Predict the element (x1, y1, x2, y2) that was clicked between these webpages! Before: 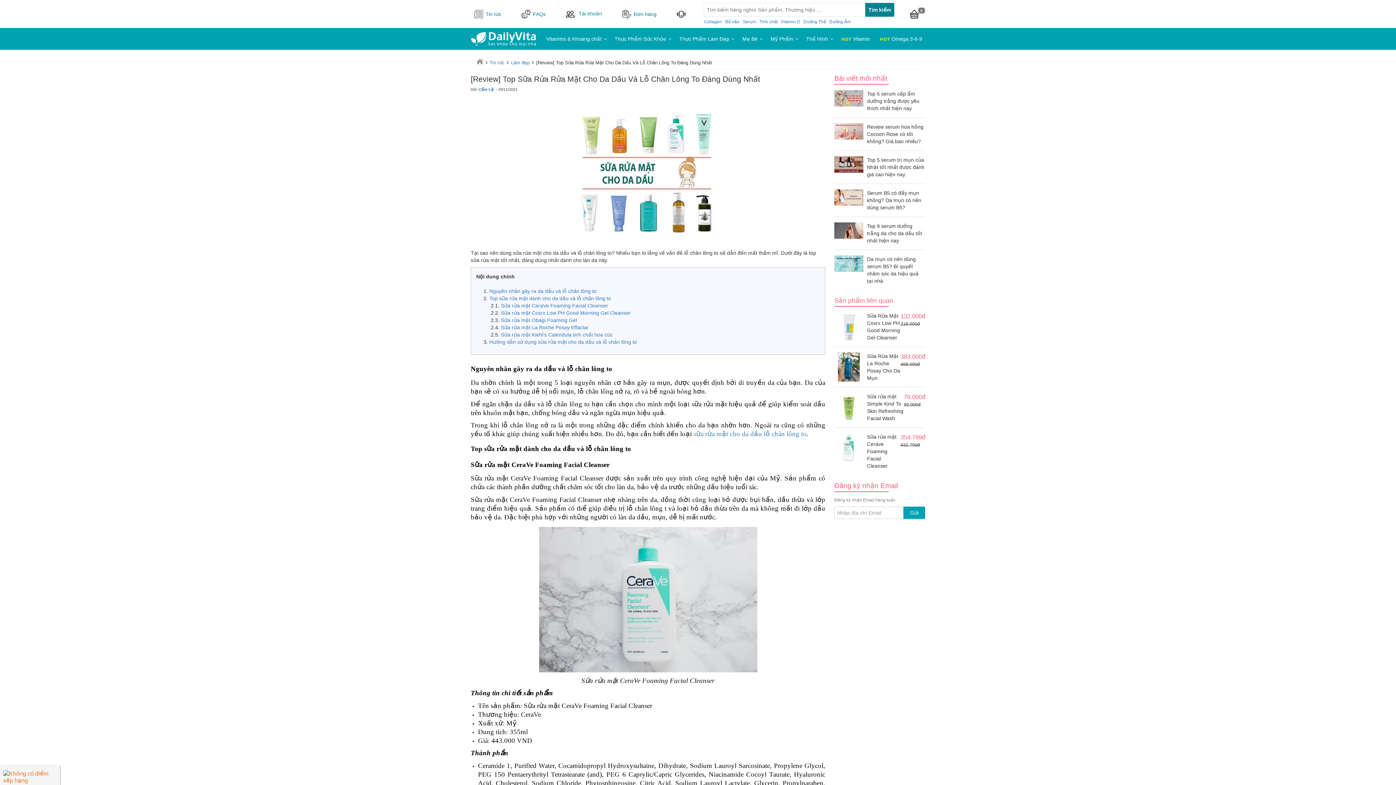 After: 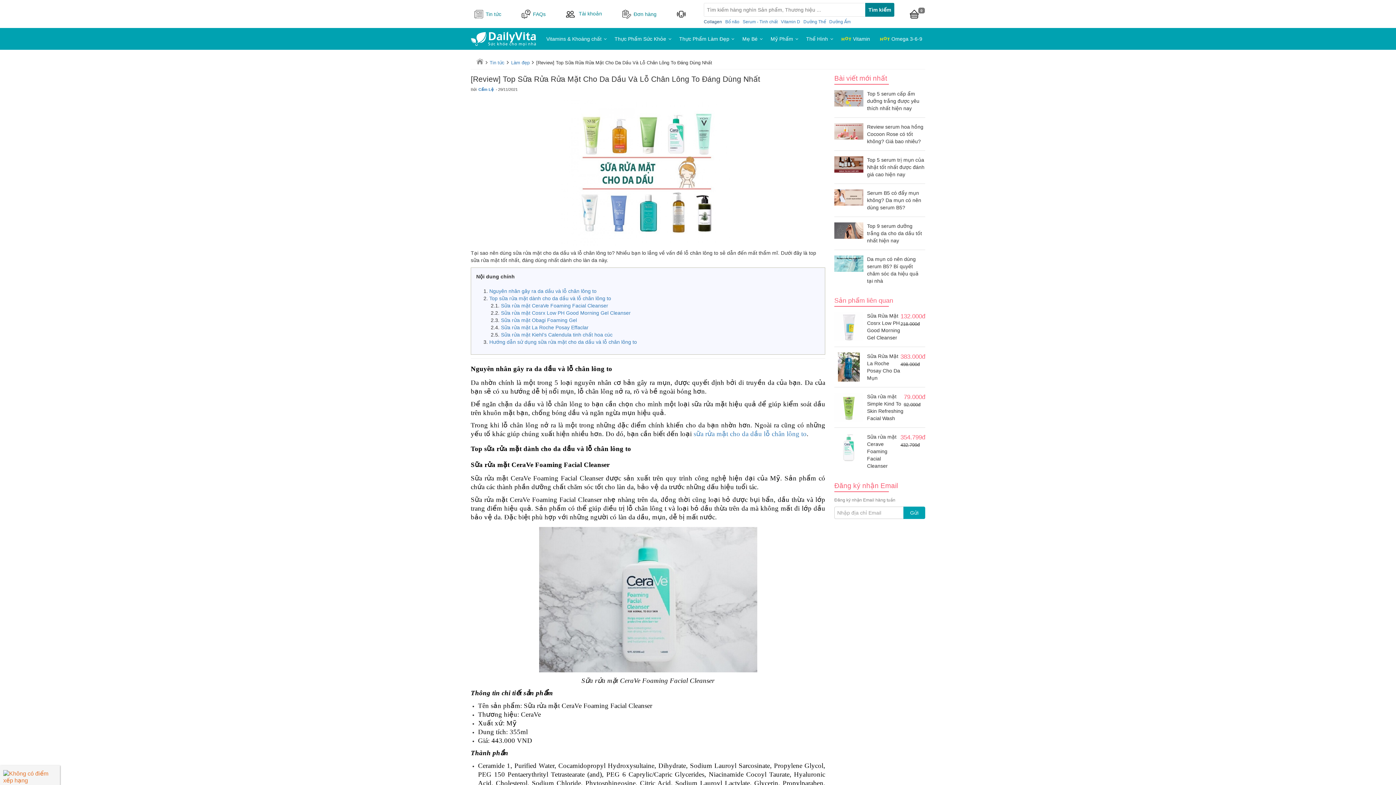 Action: label: Collagen bbox: (704, 19, 722, 24)